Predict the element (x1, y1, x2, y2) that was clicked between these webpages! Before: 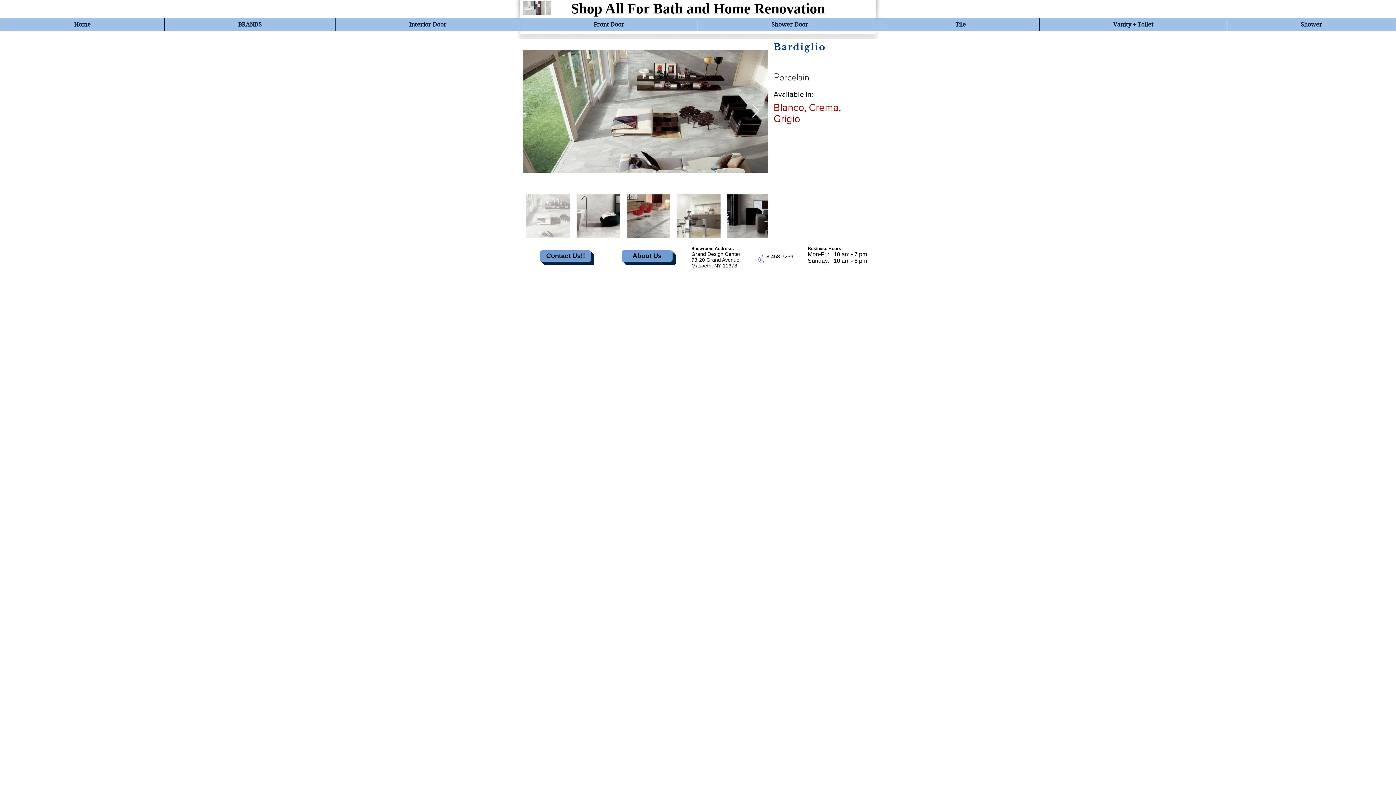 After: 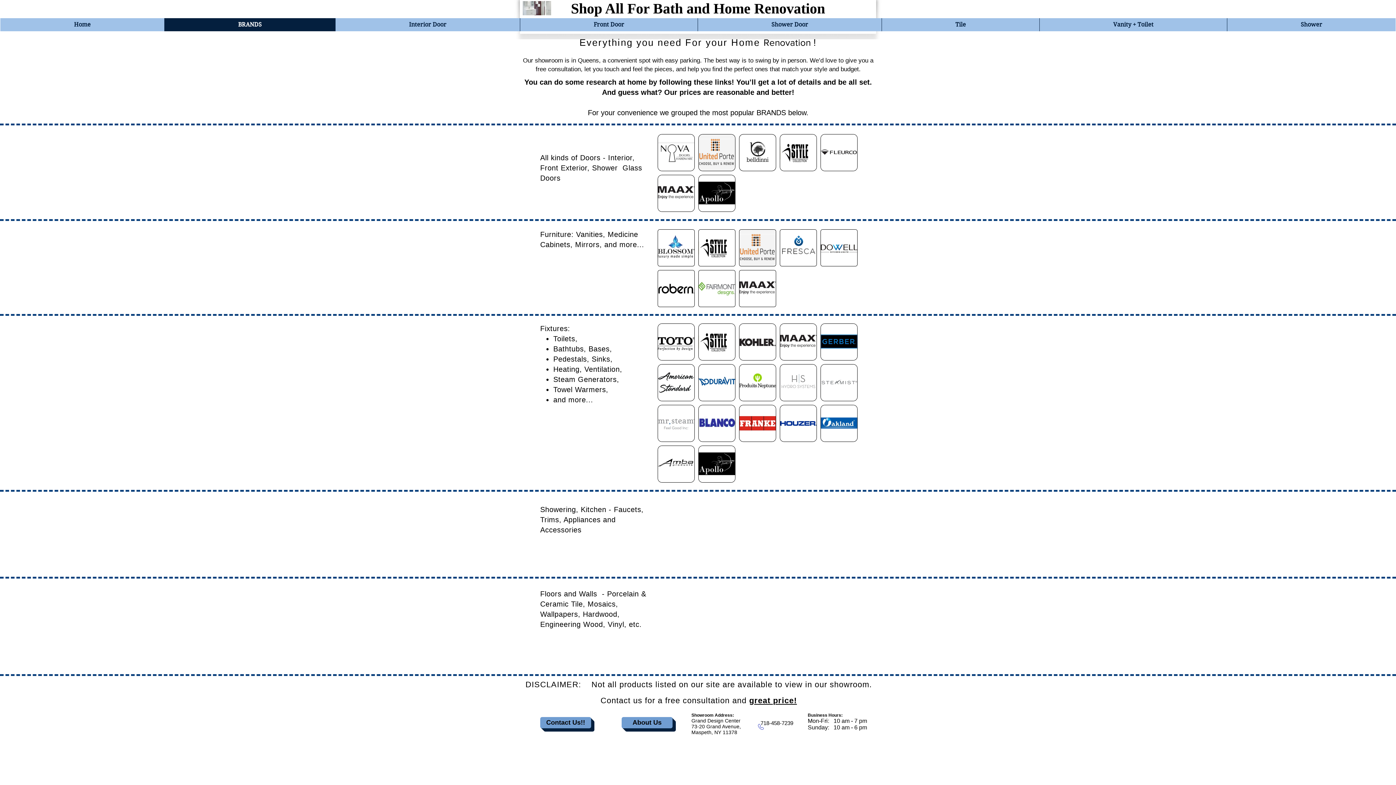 Action: bbox: (621, 250, 672, 261) label: About Us